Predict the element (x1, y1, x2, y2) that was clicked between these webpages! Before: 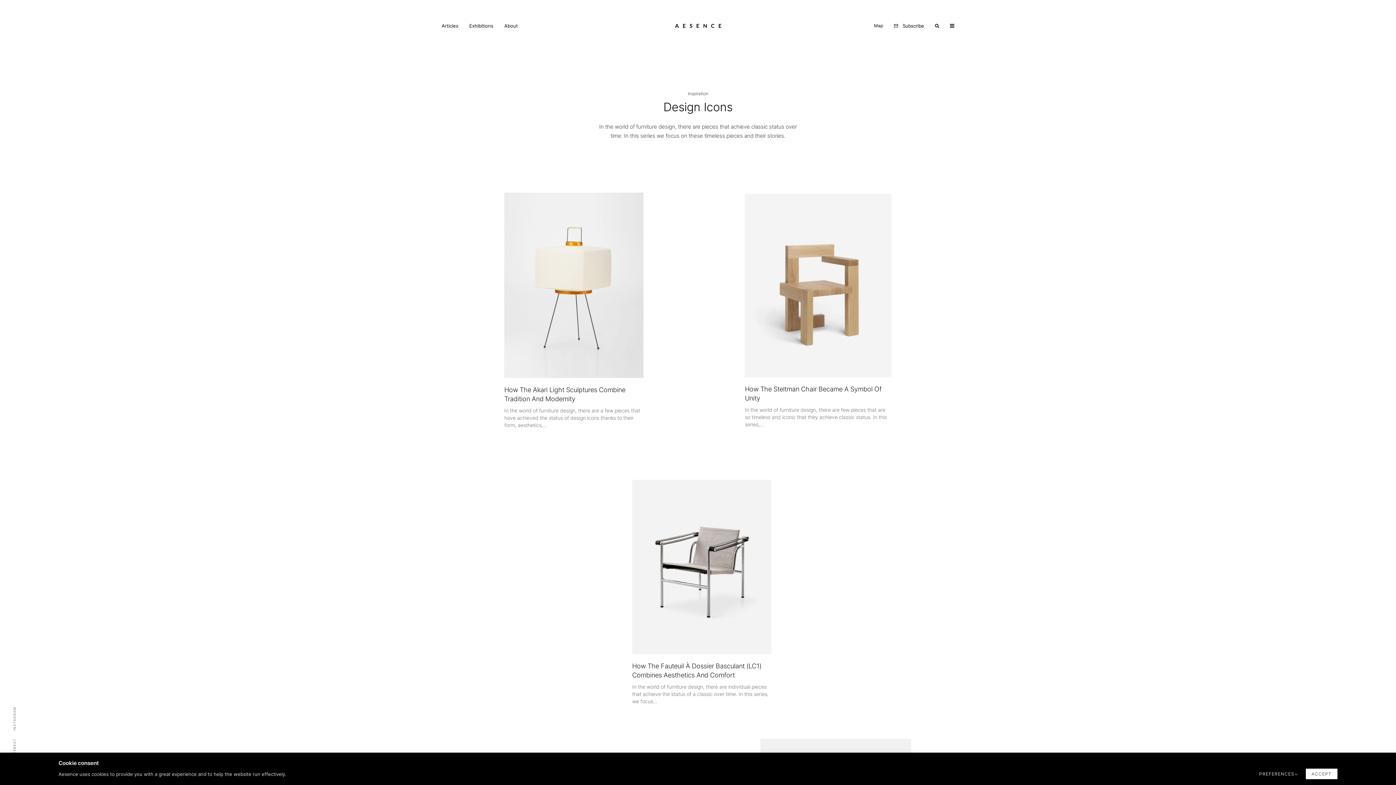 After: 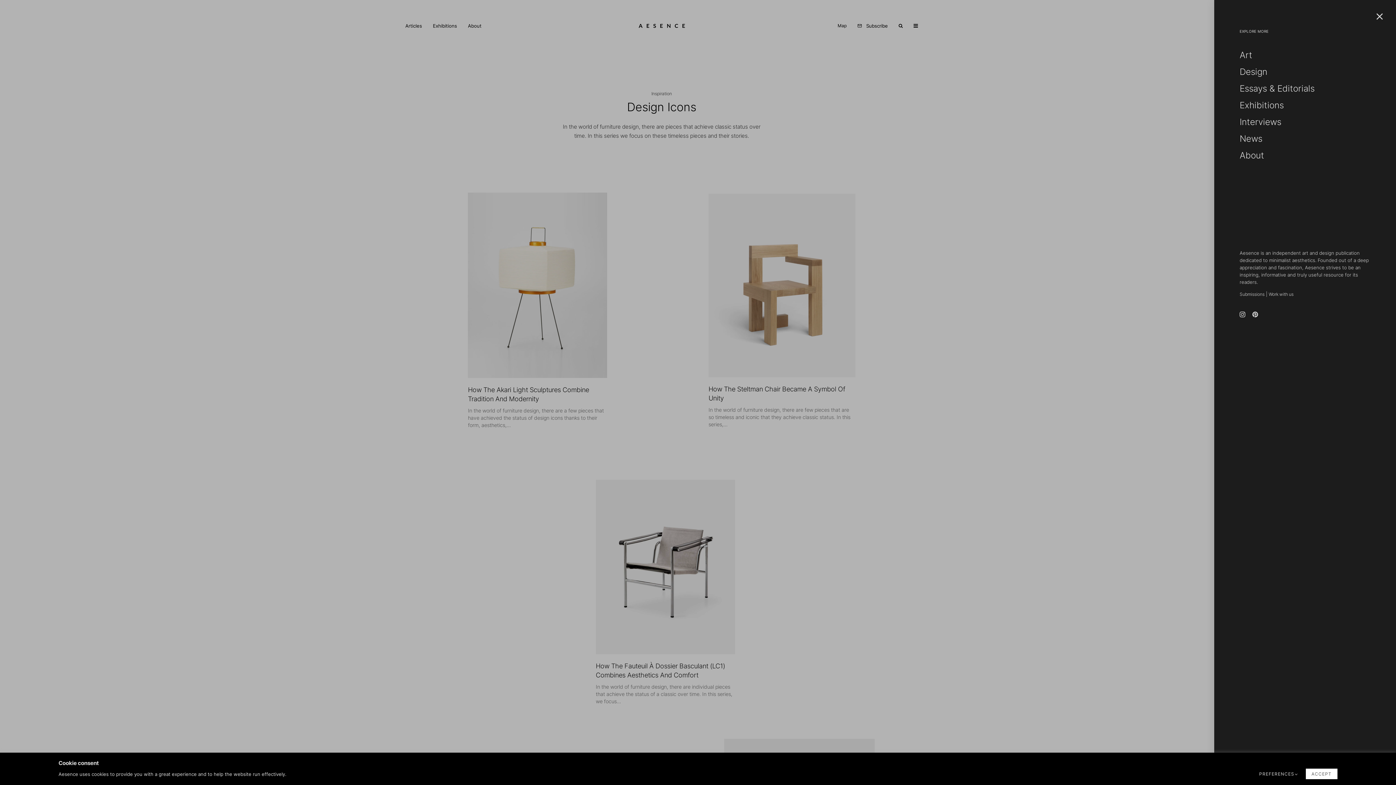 Action: bbox: (944, 0, 960, 51)